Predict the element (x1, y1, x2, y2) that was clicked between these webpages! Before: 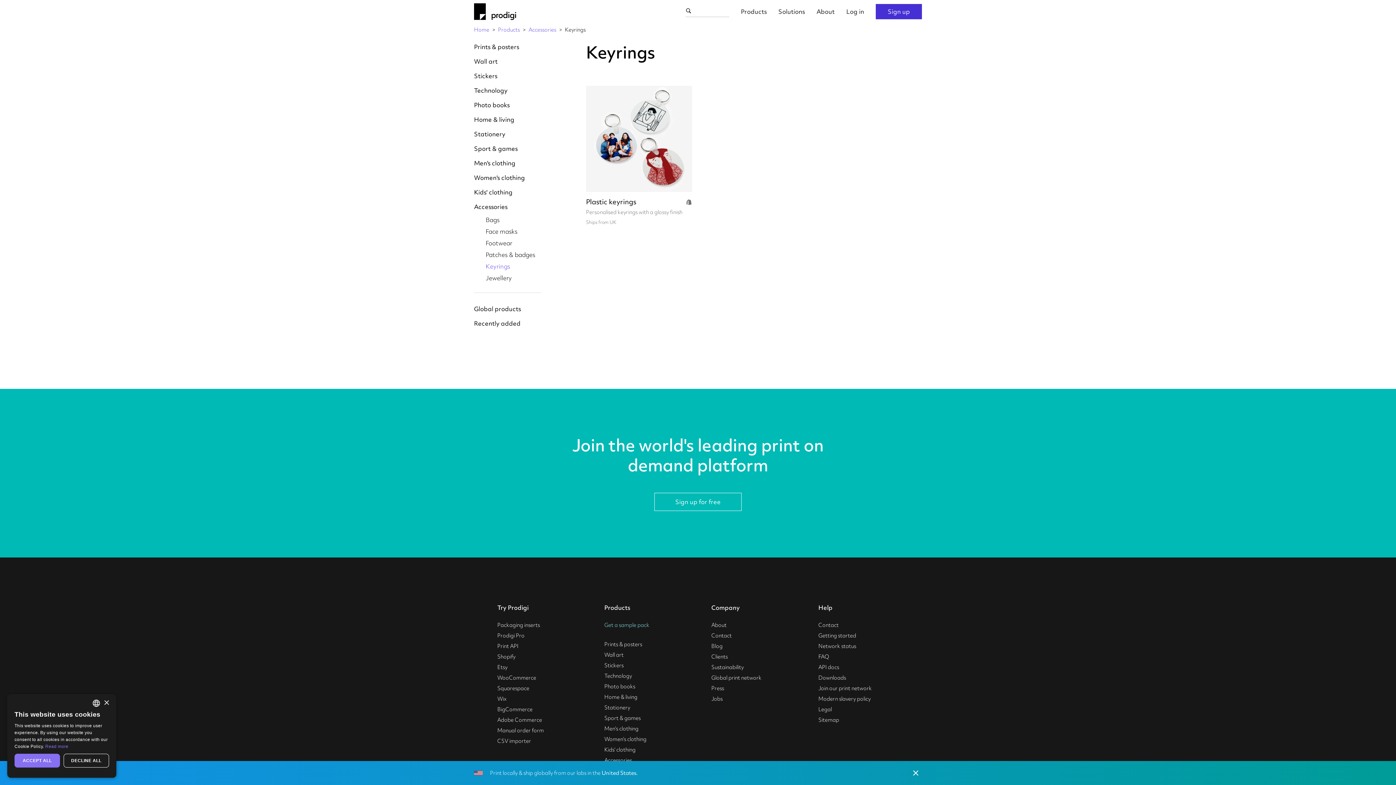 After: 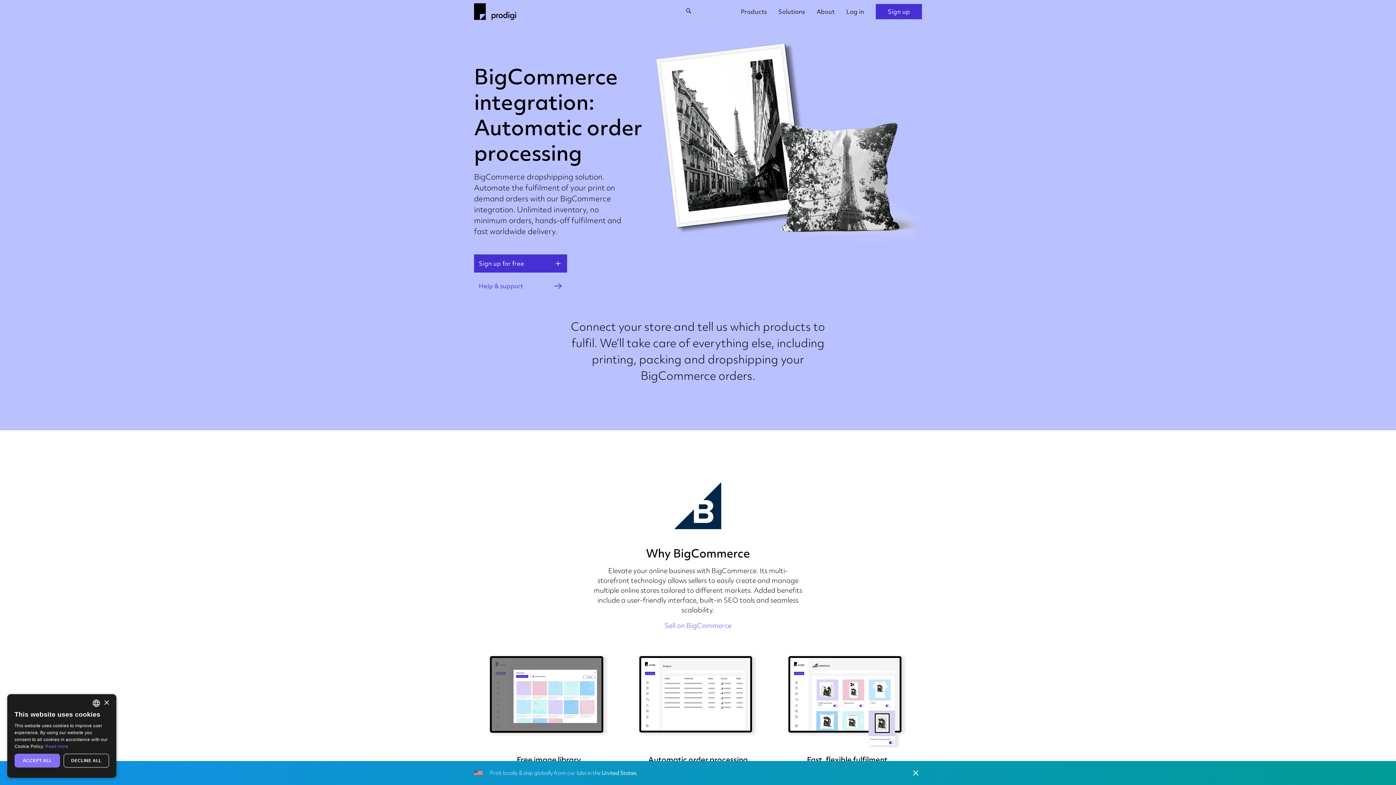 Action: label: BigCommerce bbox: (497, 704, 566, 715)